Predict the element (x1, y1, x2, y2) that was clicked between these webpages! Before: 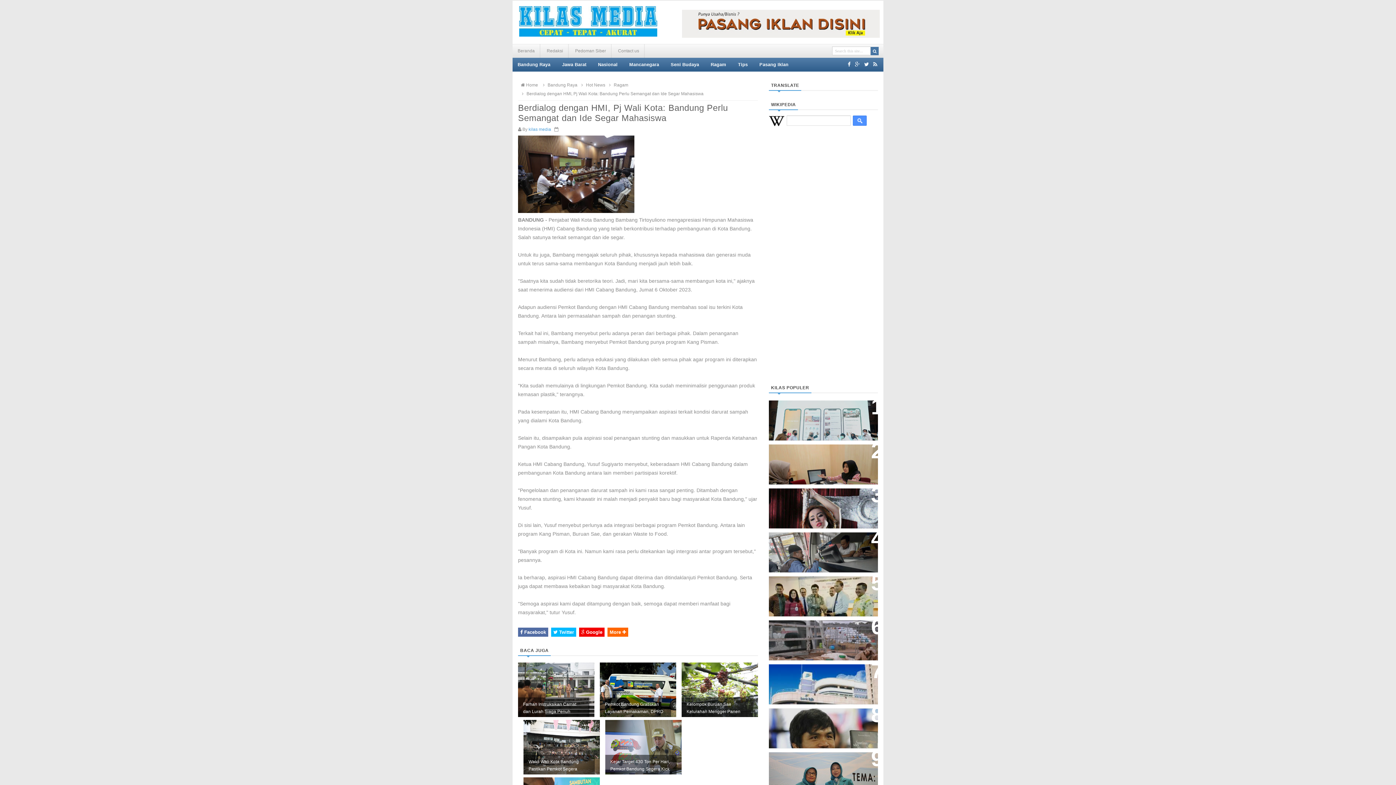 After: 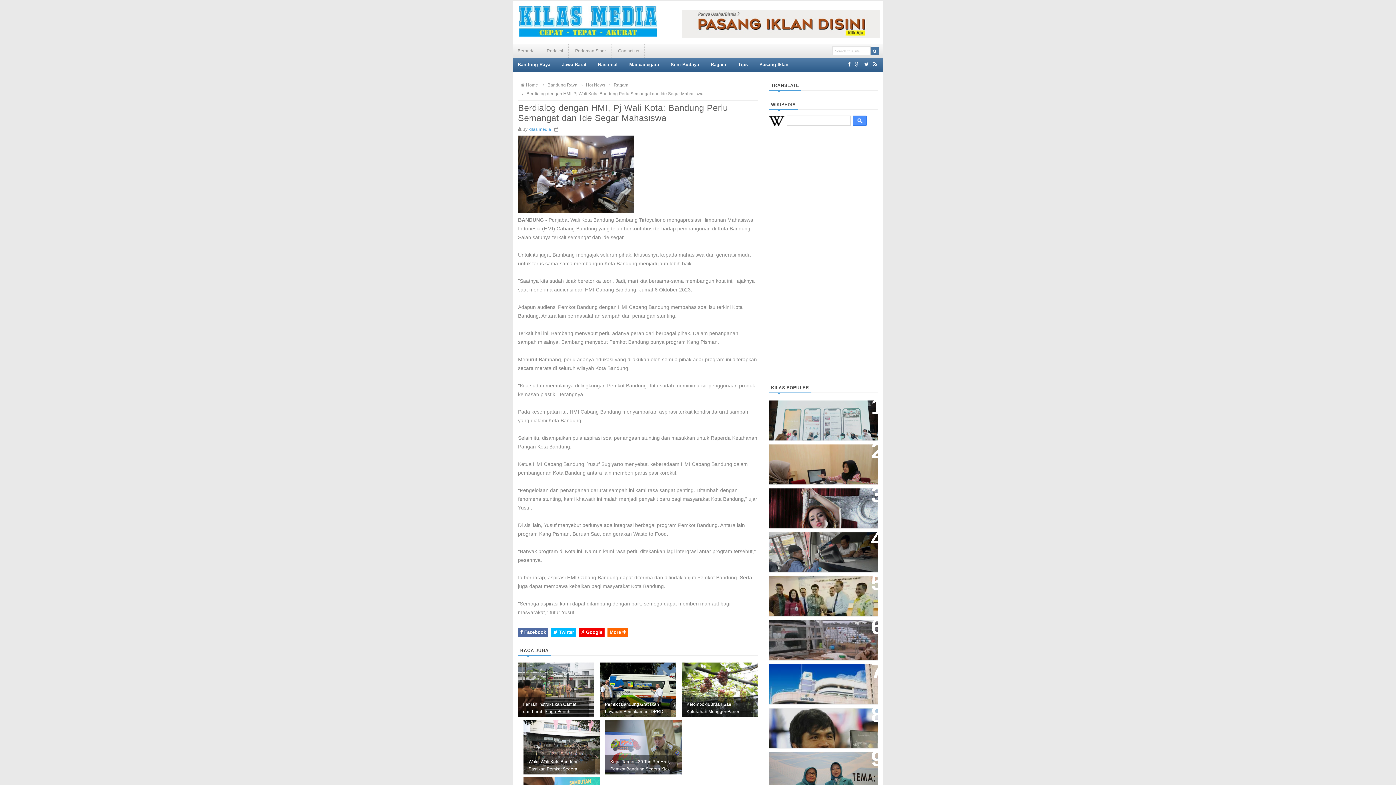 Action: label:  Berdialog dengan HMI, Pj Wali Kota: Bandung Perlu Semangat dan Ide Segar Mahasiswa bbox: (520, 91, 703, 96)